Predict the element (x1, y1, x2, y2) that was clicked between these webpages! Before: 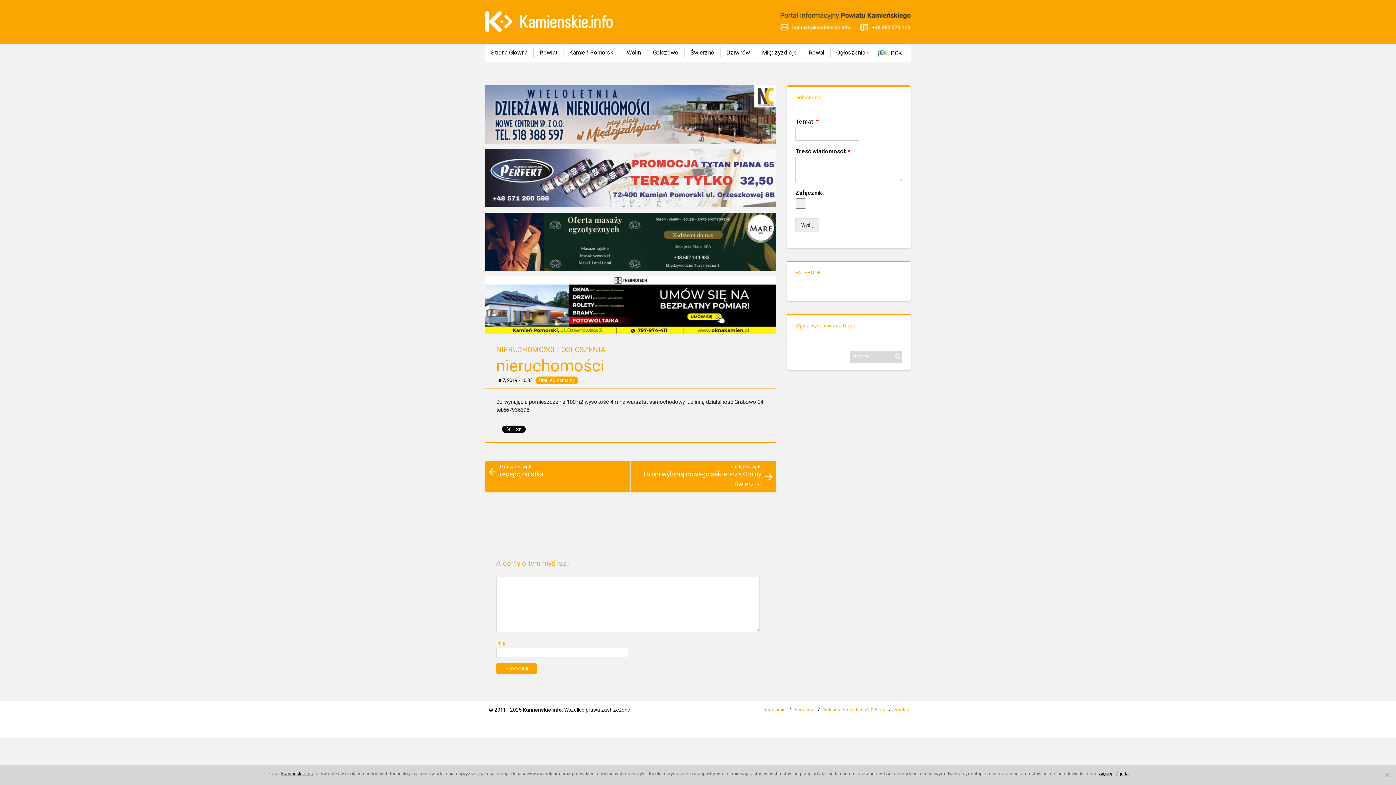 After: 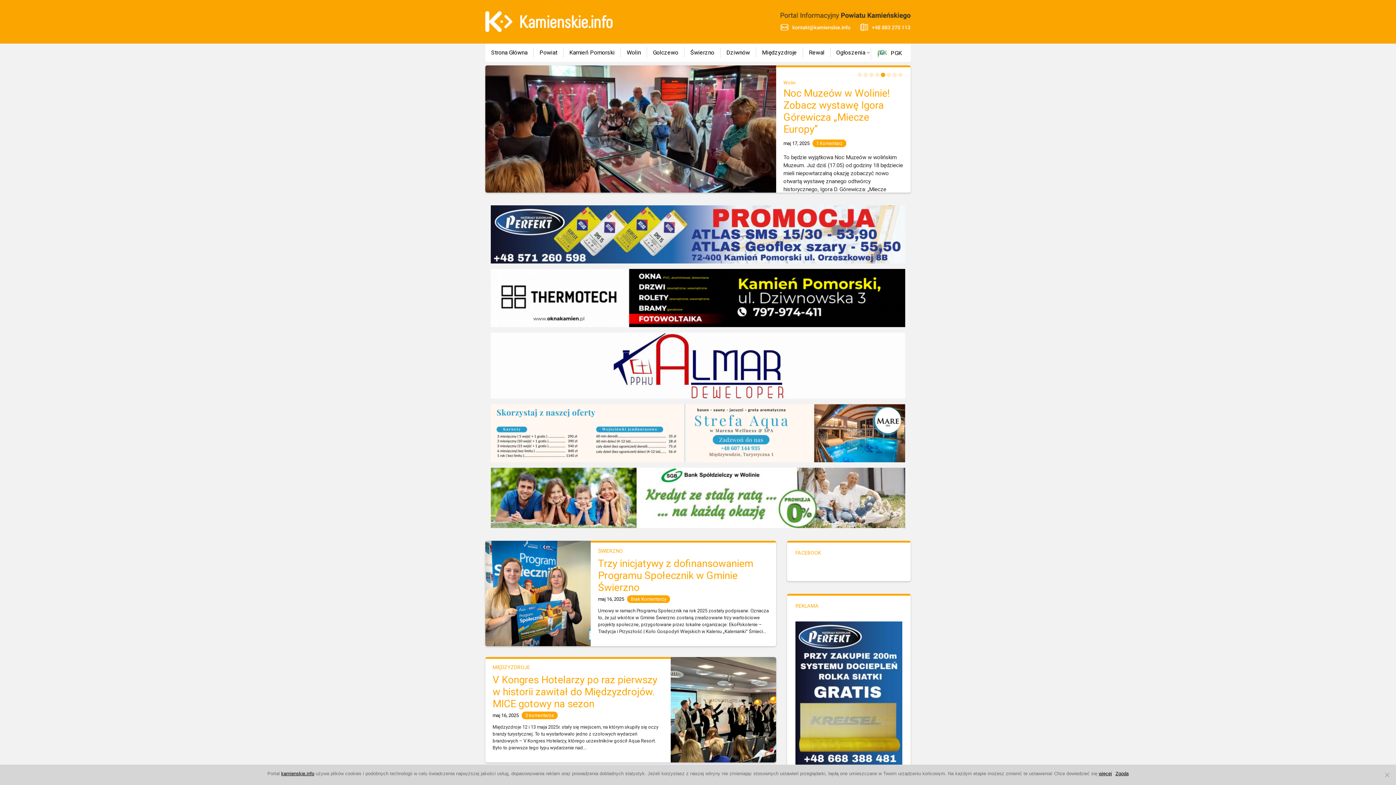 Action: label: kamienskie.info bbox: (281, 771, 314, 776)